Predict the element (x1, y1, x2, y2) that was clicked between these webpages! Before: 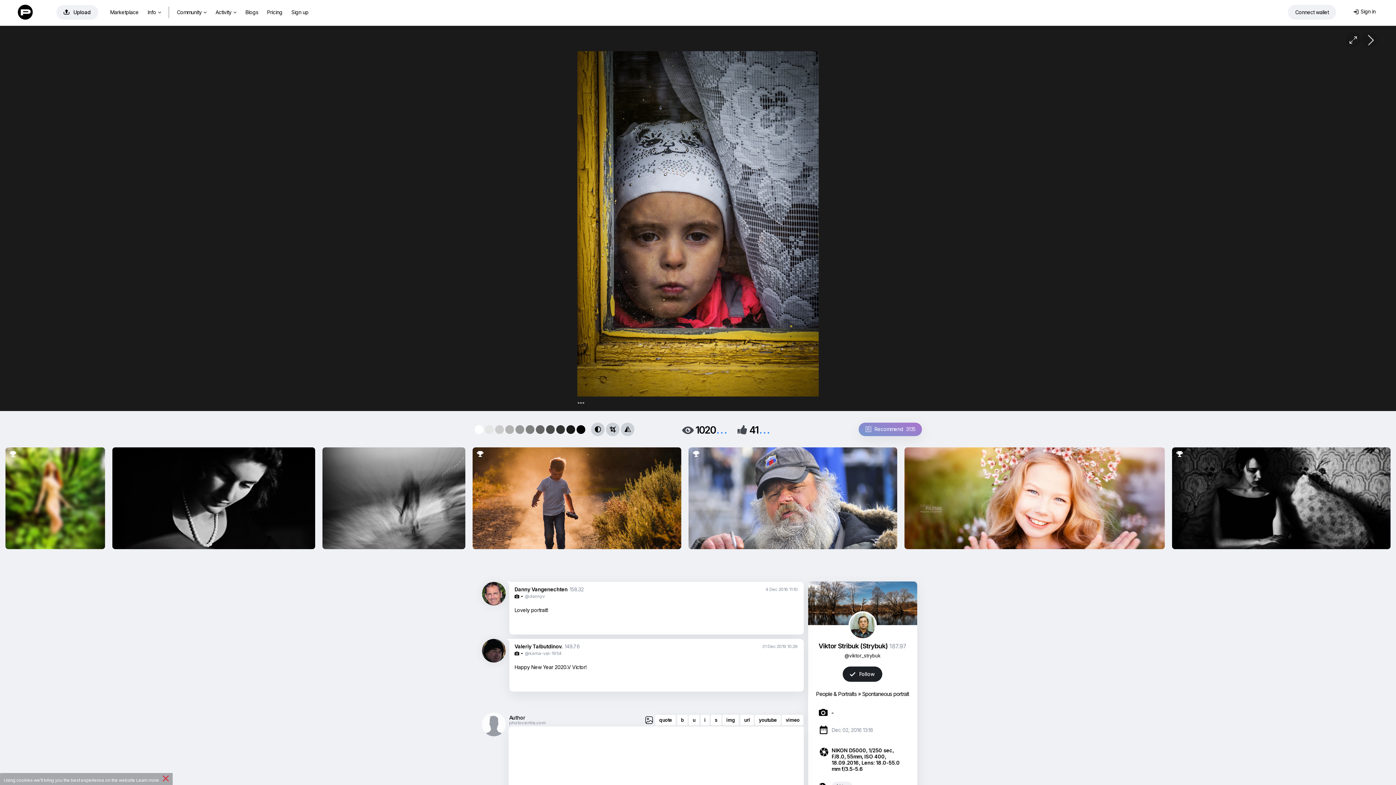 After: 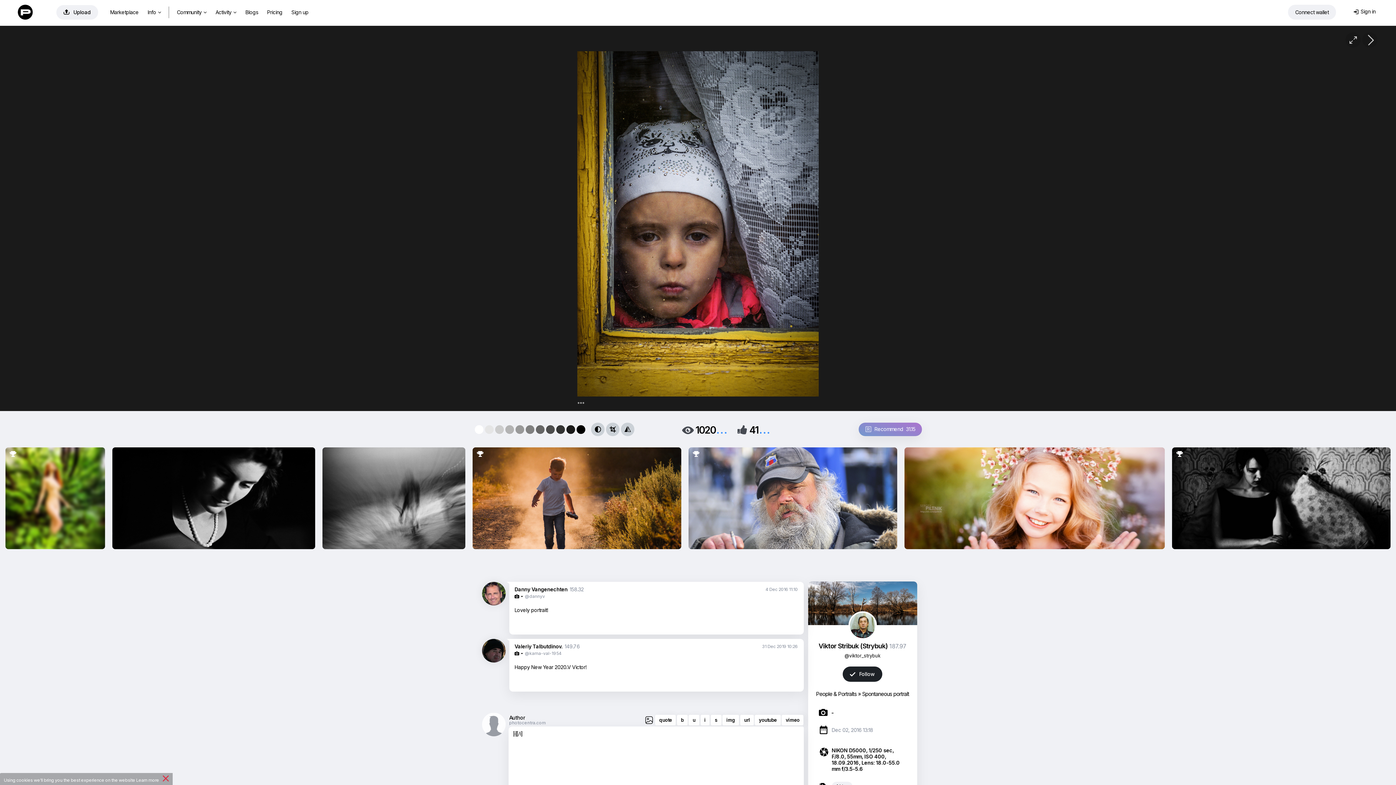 Action: bbox: (700, 715, 709, 725) label: i